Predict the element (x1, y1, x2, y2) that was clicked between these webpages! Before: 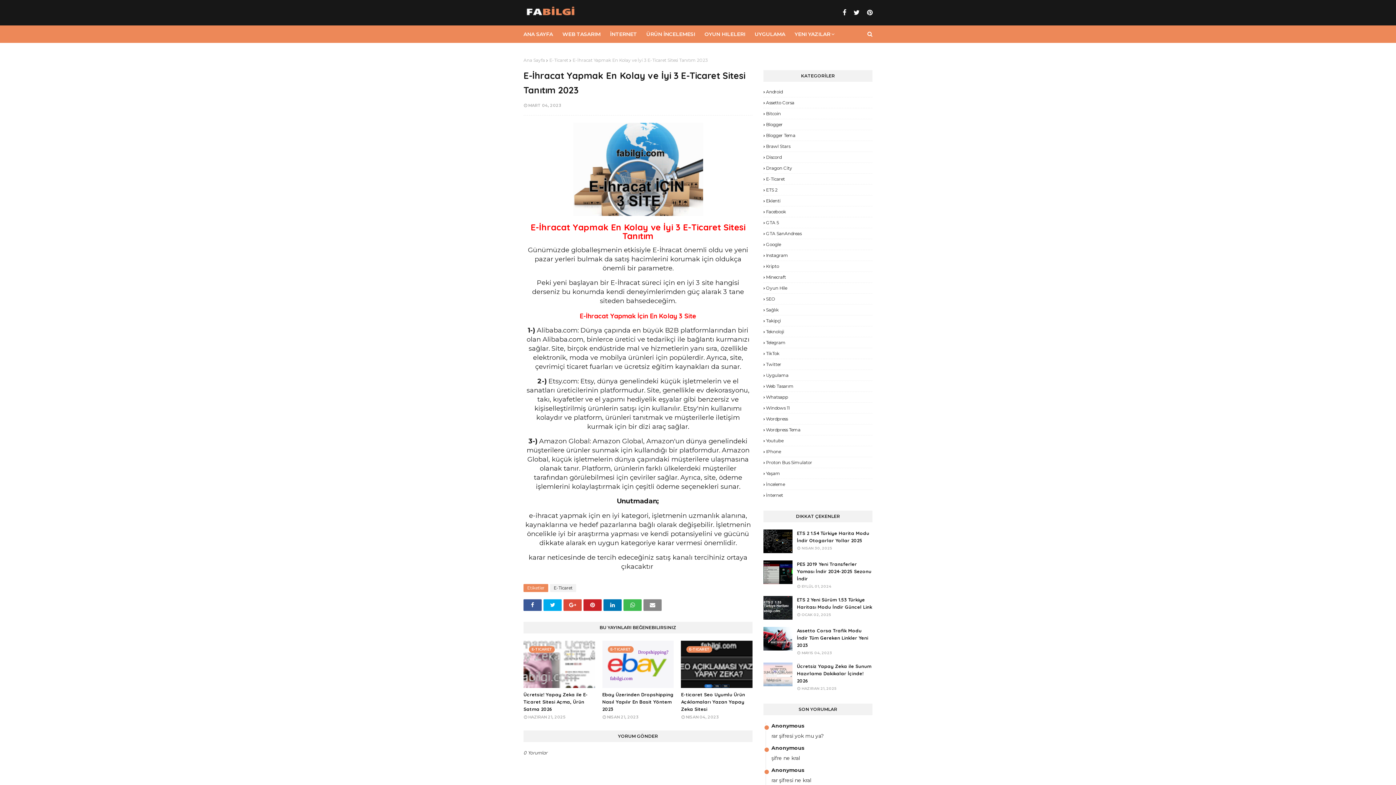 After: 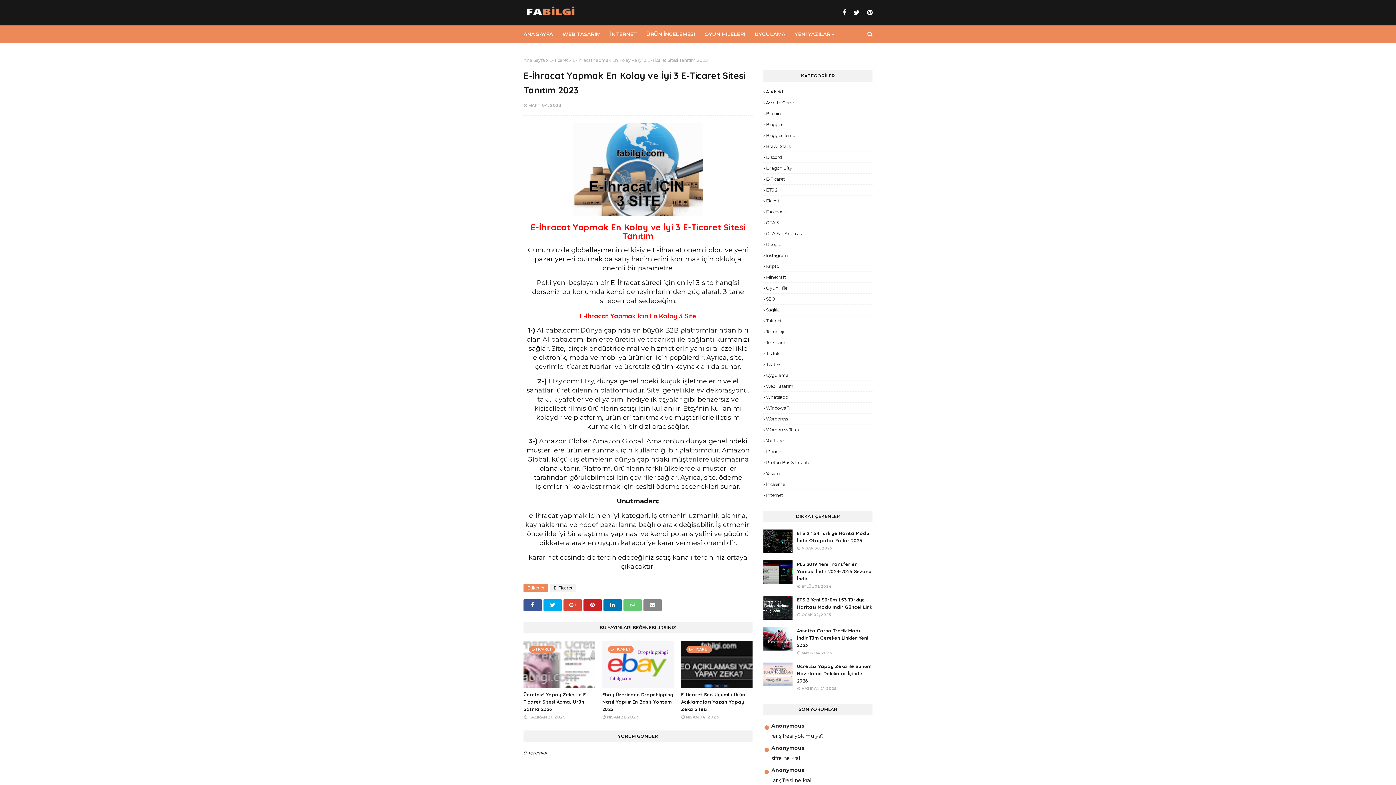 Action: bbox: (623, 599, 641, 611)